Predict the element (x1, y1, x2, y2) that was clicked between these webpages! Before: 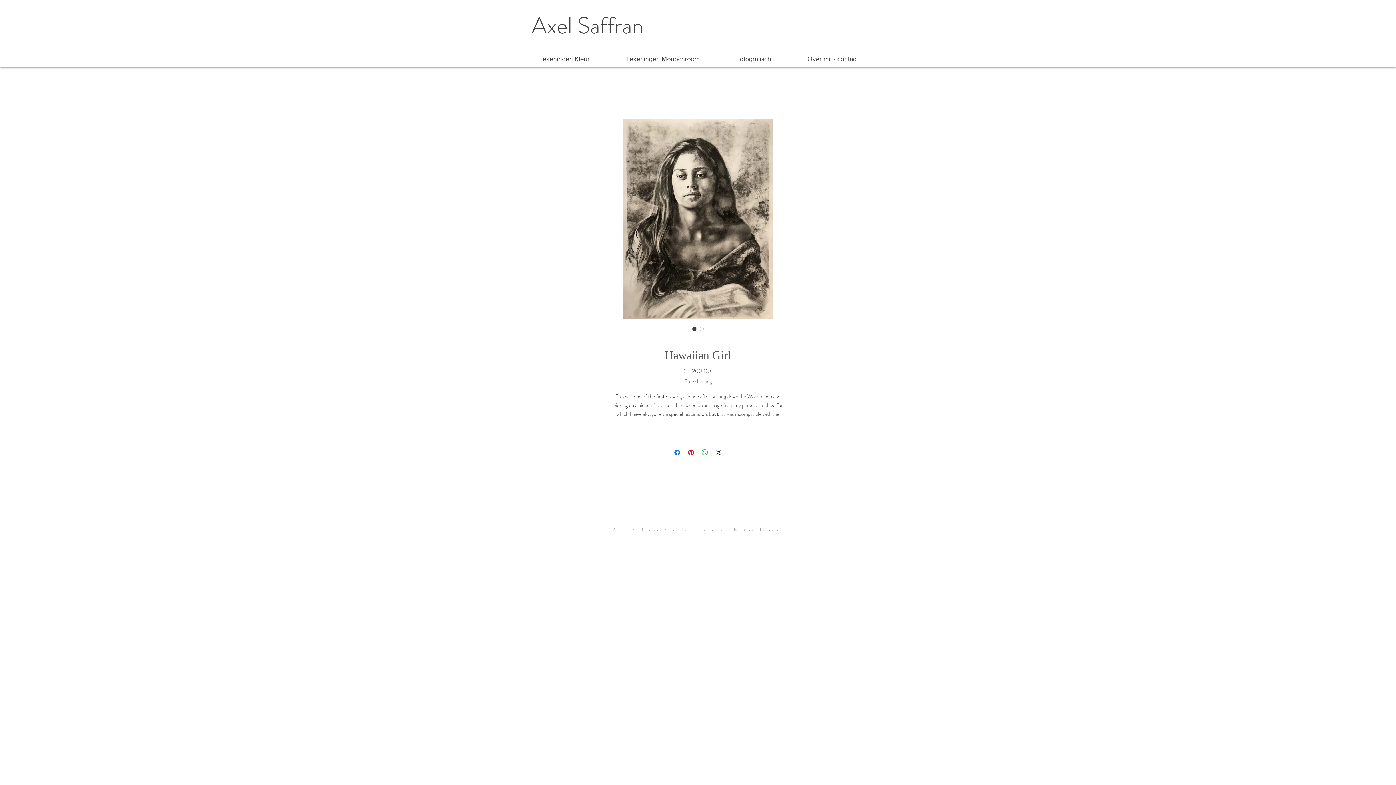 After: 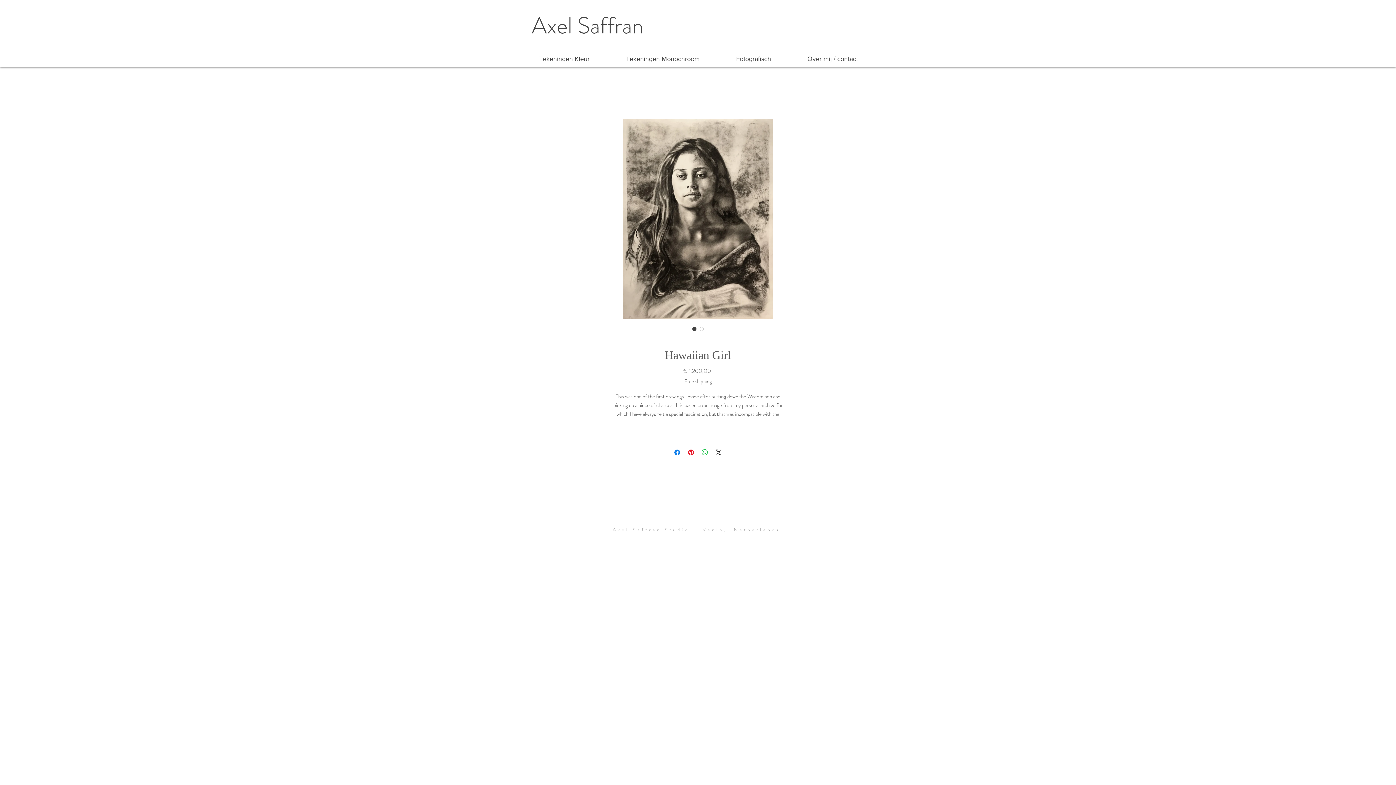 Action: label: Free shipping bbox: (684, 377, 711, 385)